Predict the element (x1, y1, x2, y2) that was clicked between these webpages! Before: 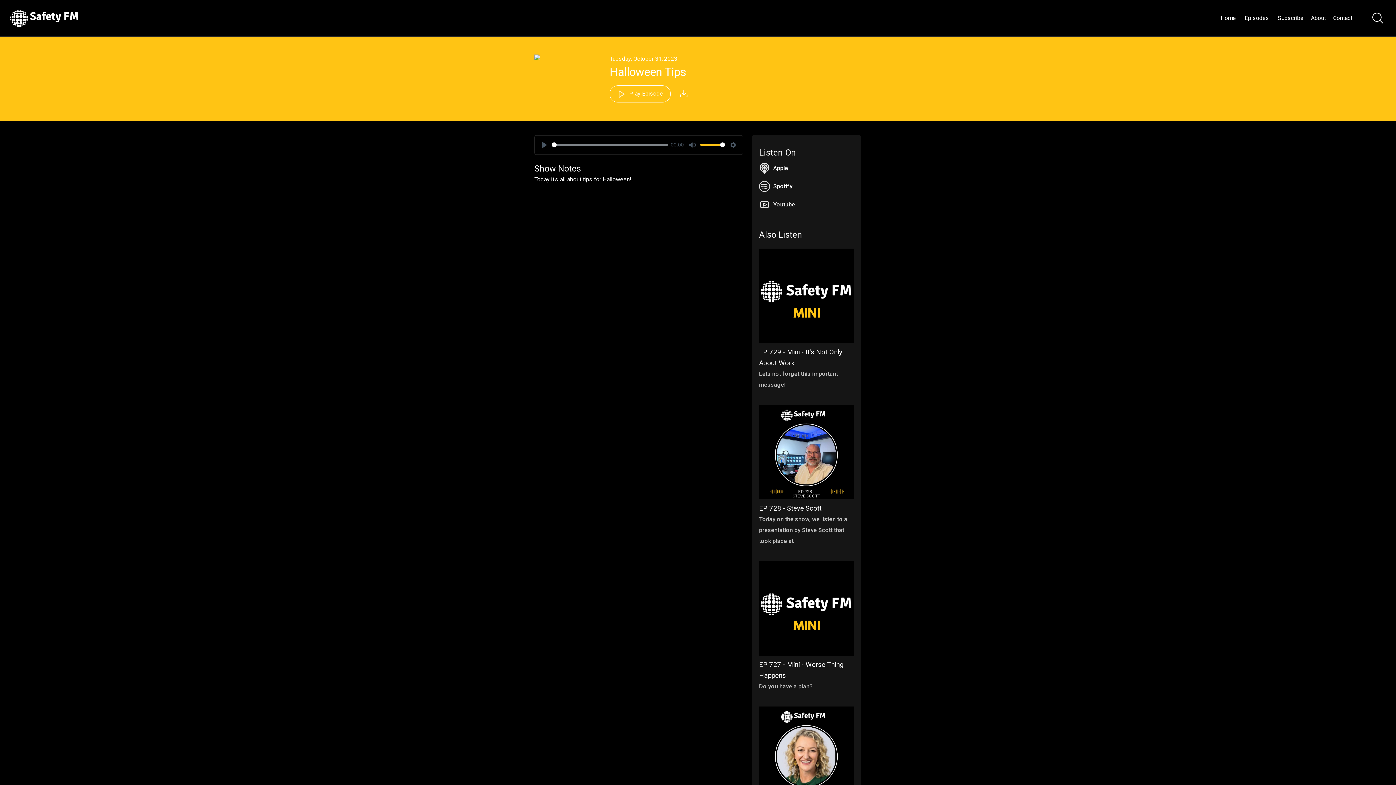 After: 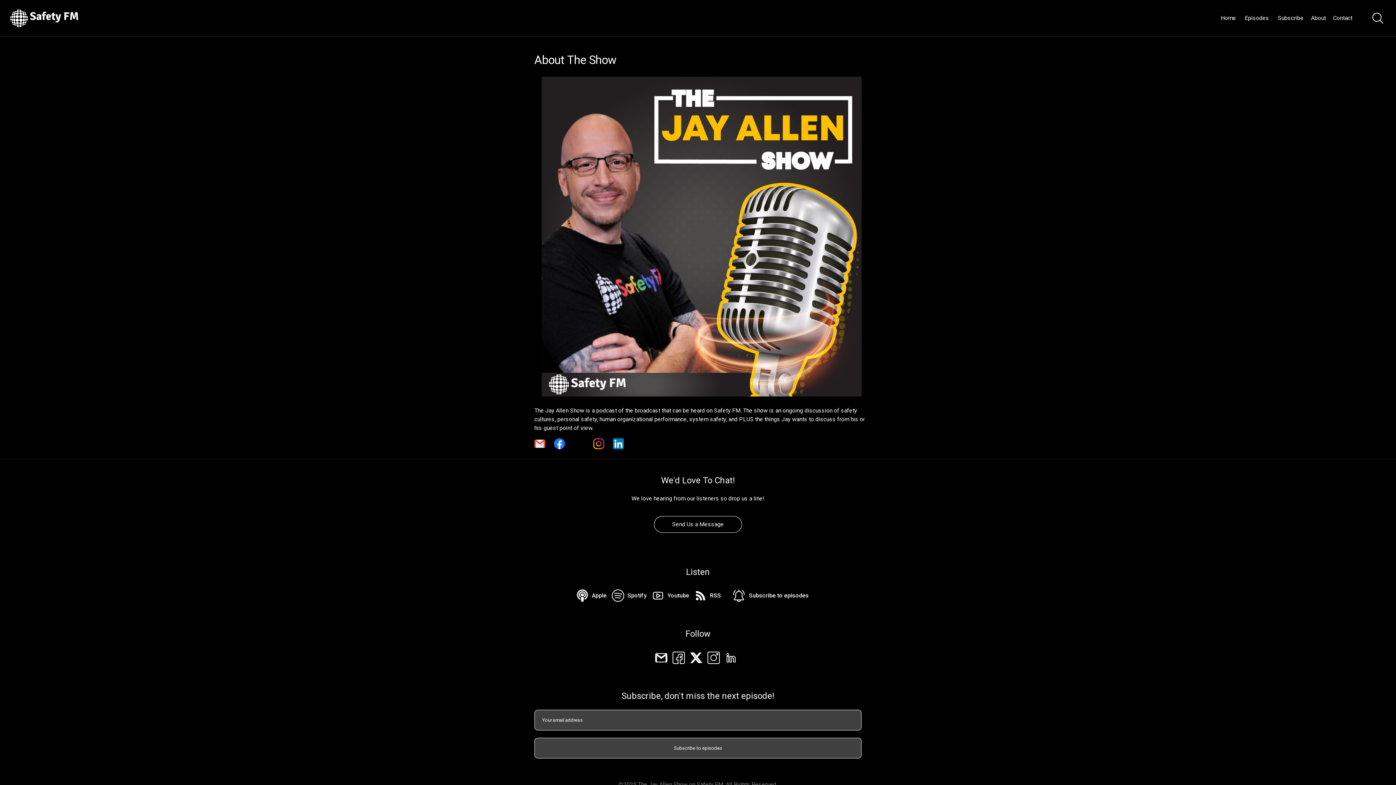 Action: bbox: (1311, 14, 1326, 21) label: About